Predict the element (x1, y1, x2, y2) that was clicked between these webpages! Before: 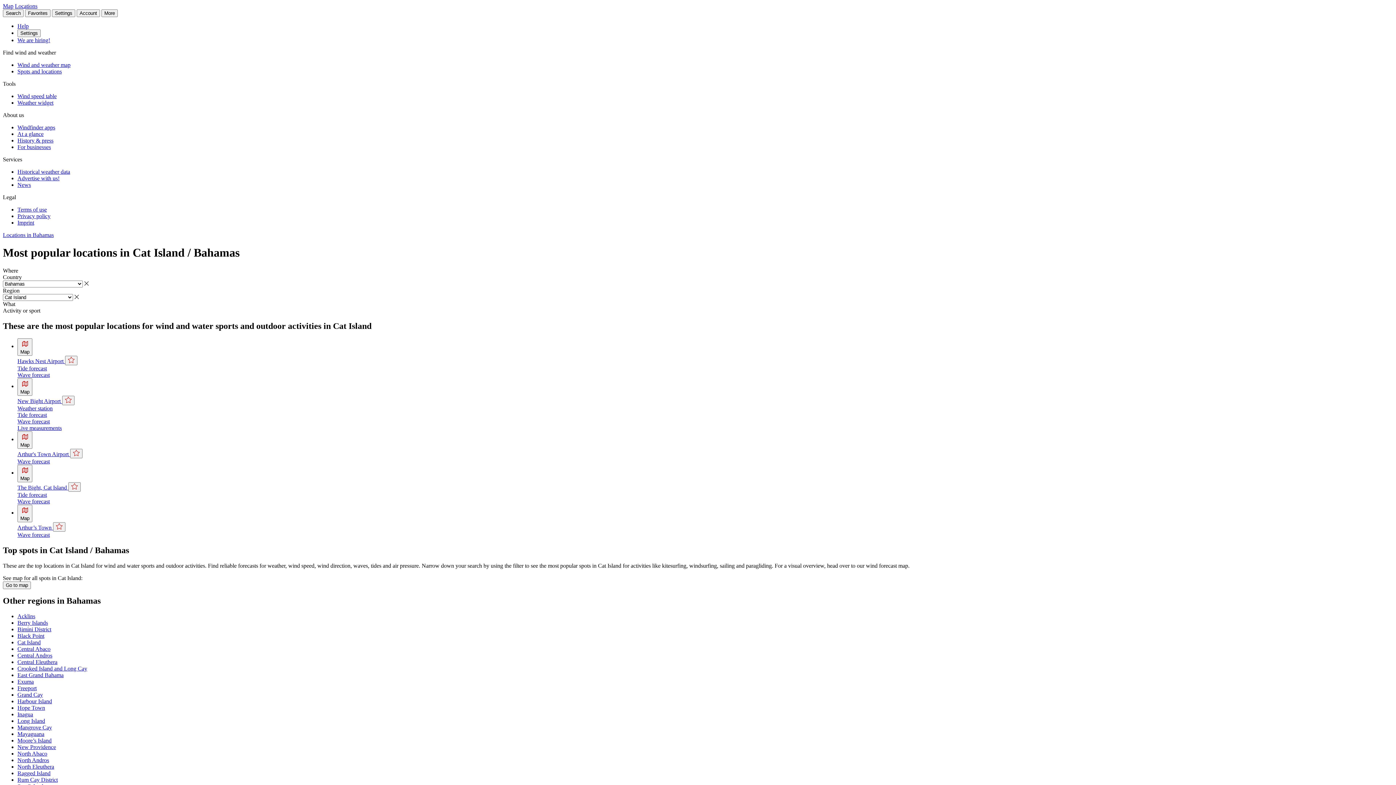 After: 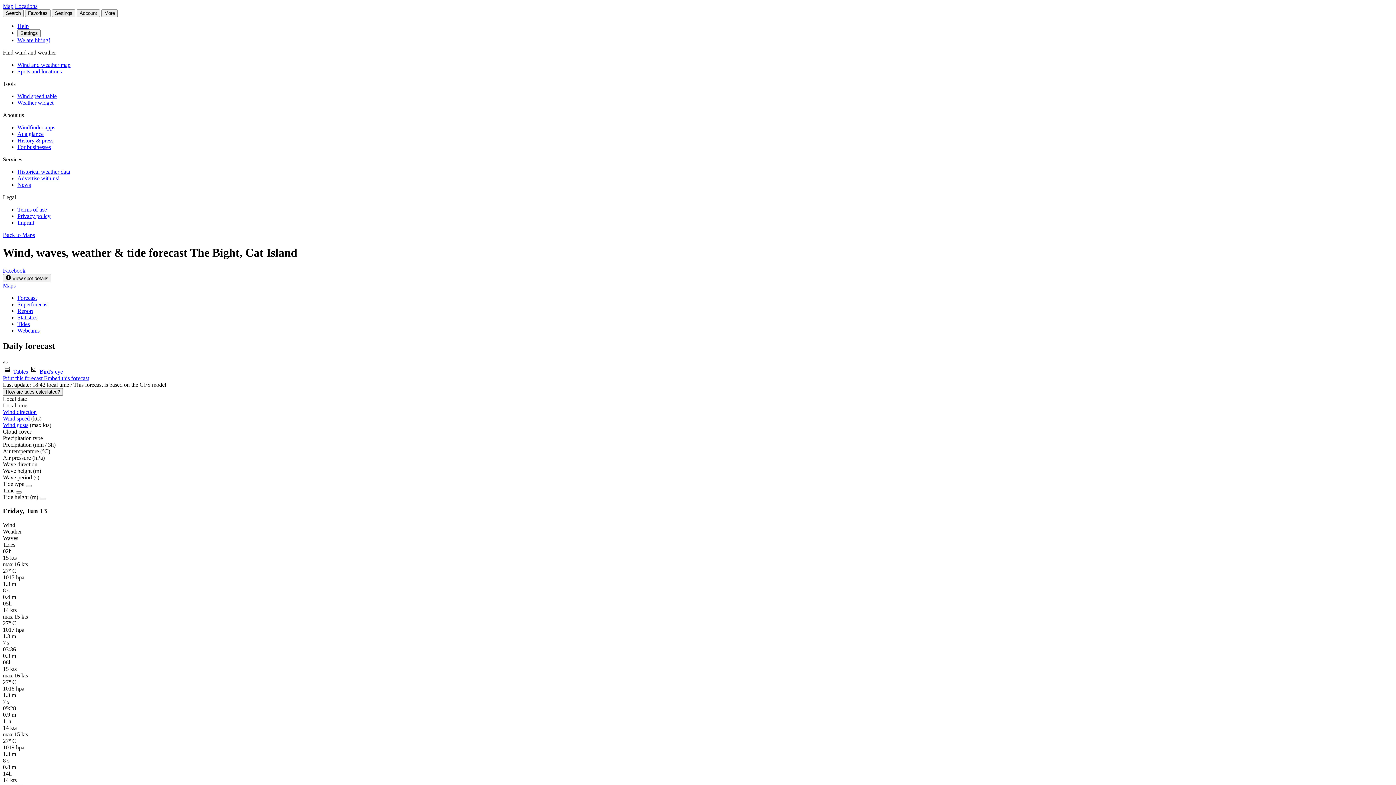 Action: bbox: (68, 482, 80, 491)